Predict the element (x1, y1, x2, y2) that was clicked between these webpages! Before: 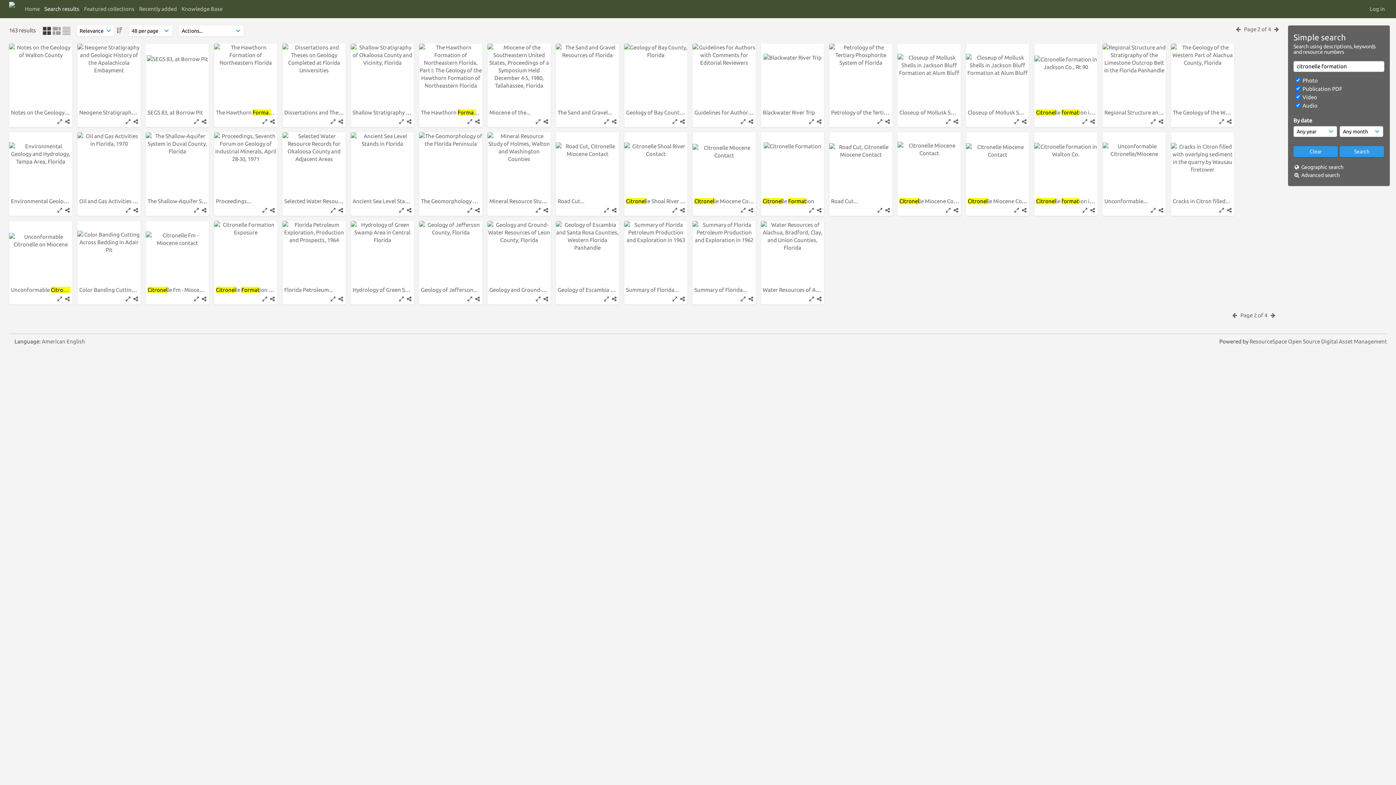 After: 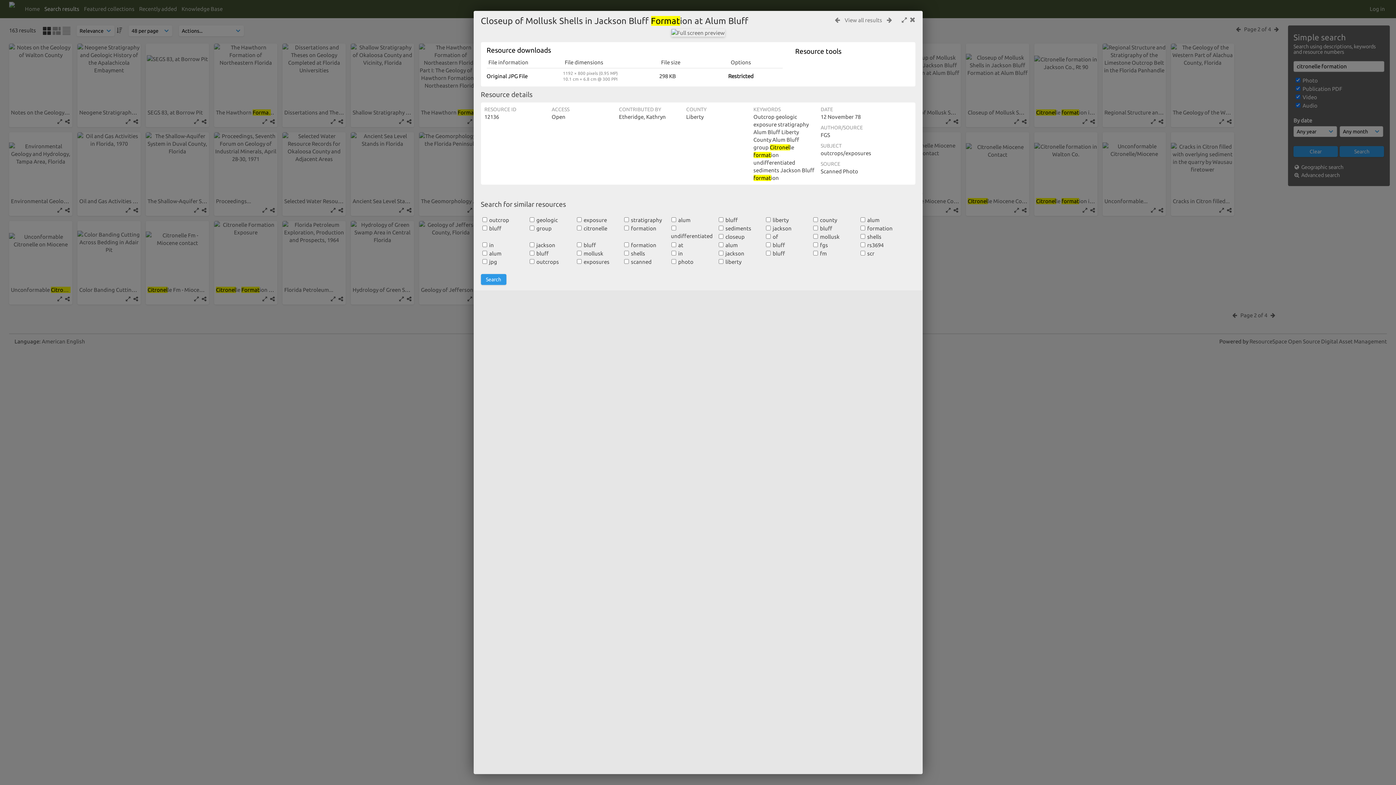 Action: bbox: (897, 43, 961, 106)